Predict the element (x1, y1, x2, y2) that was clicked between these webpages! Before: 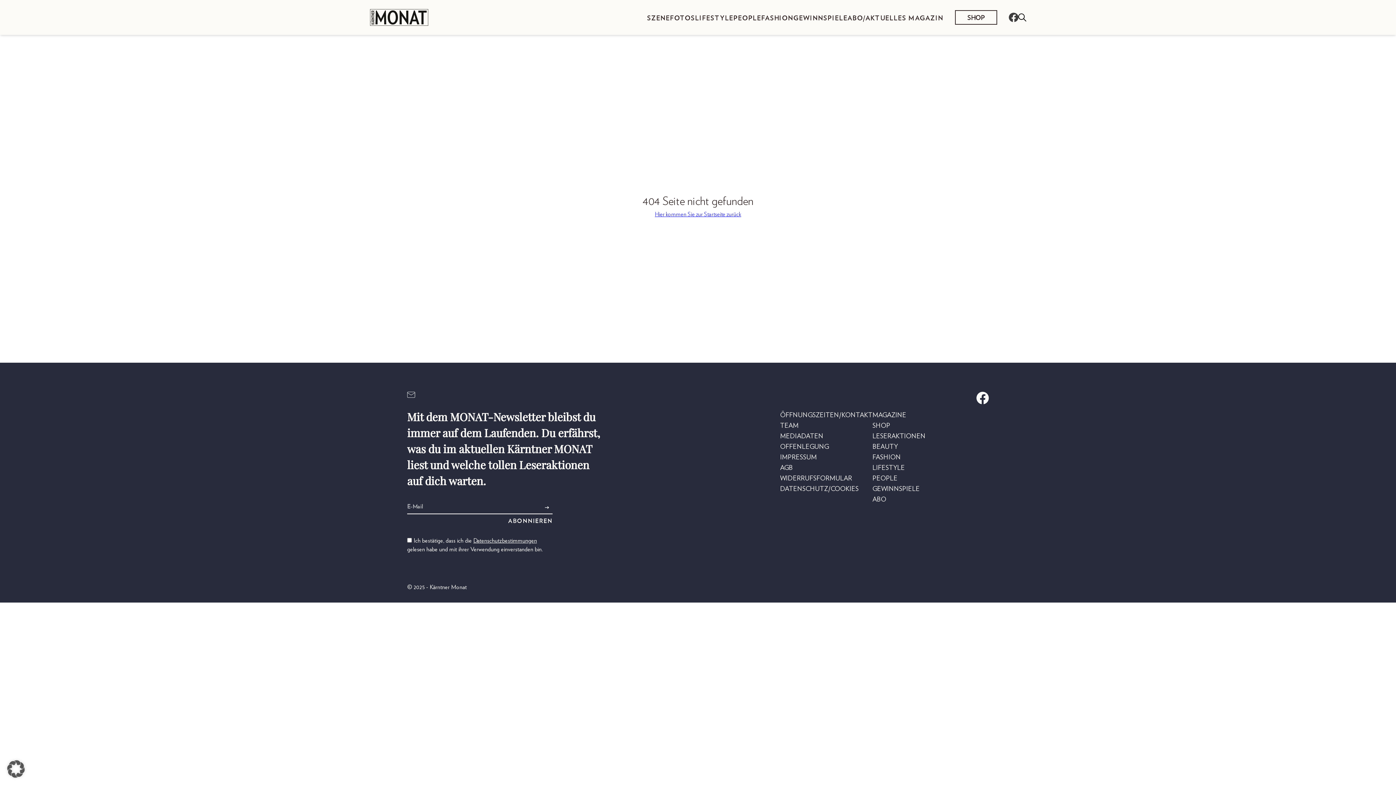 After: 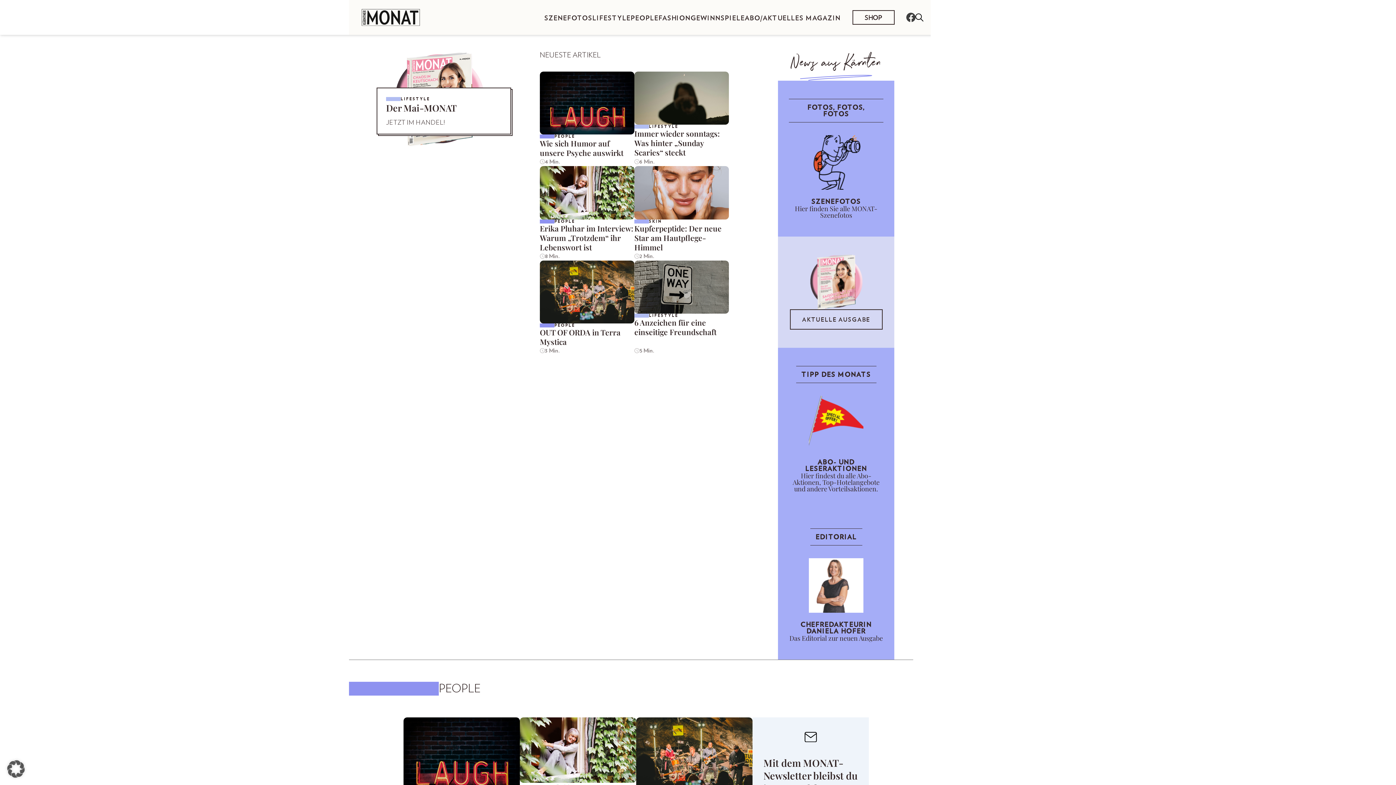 Action: bbox: (370, 7, 428, 27)